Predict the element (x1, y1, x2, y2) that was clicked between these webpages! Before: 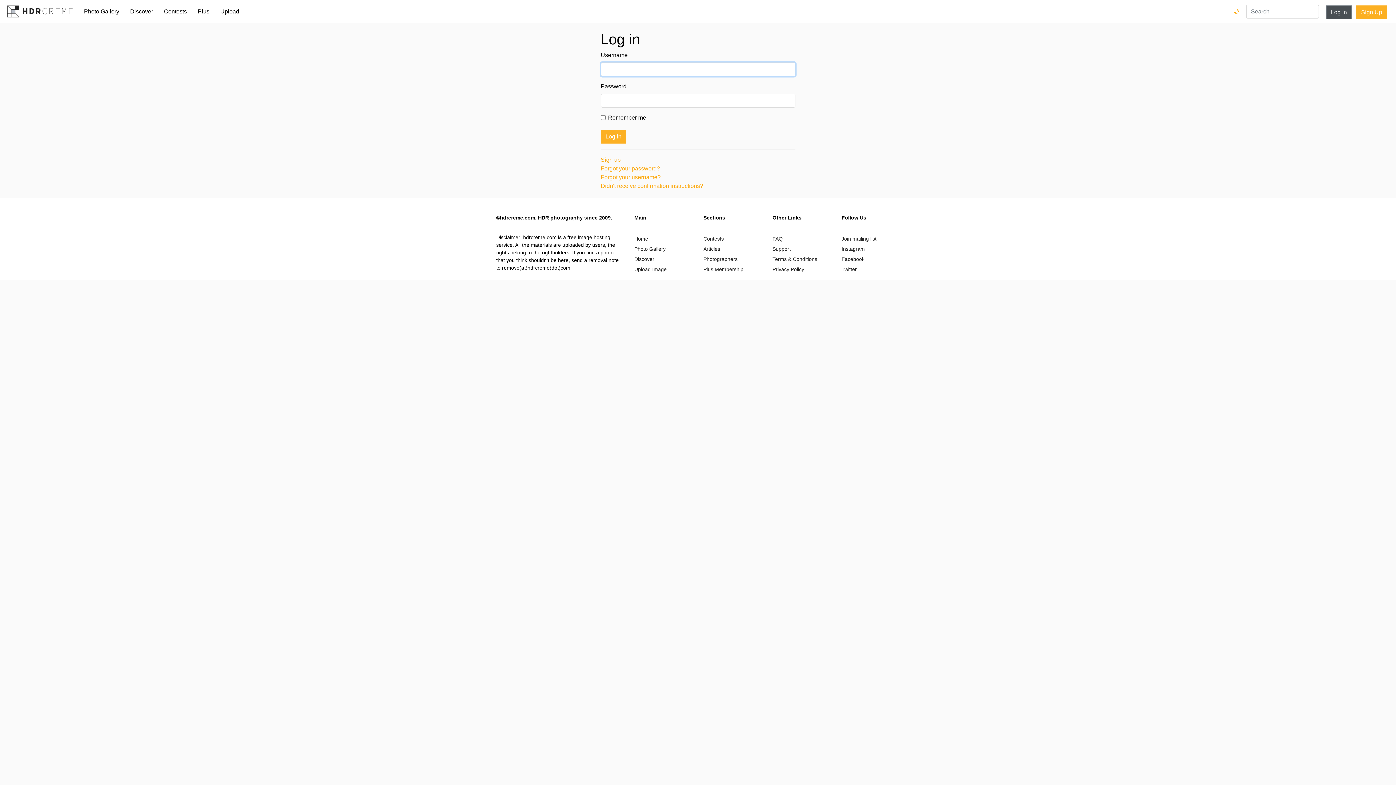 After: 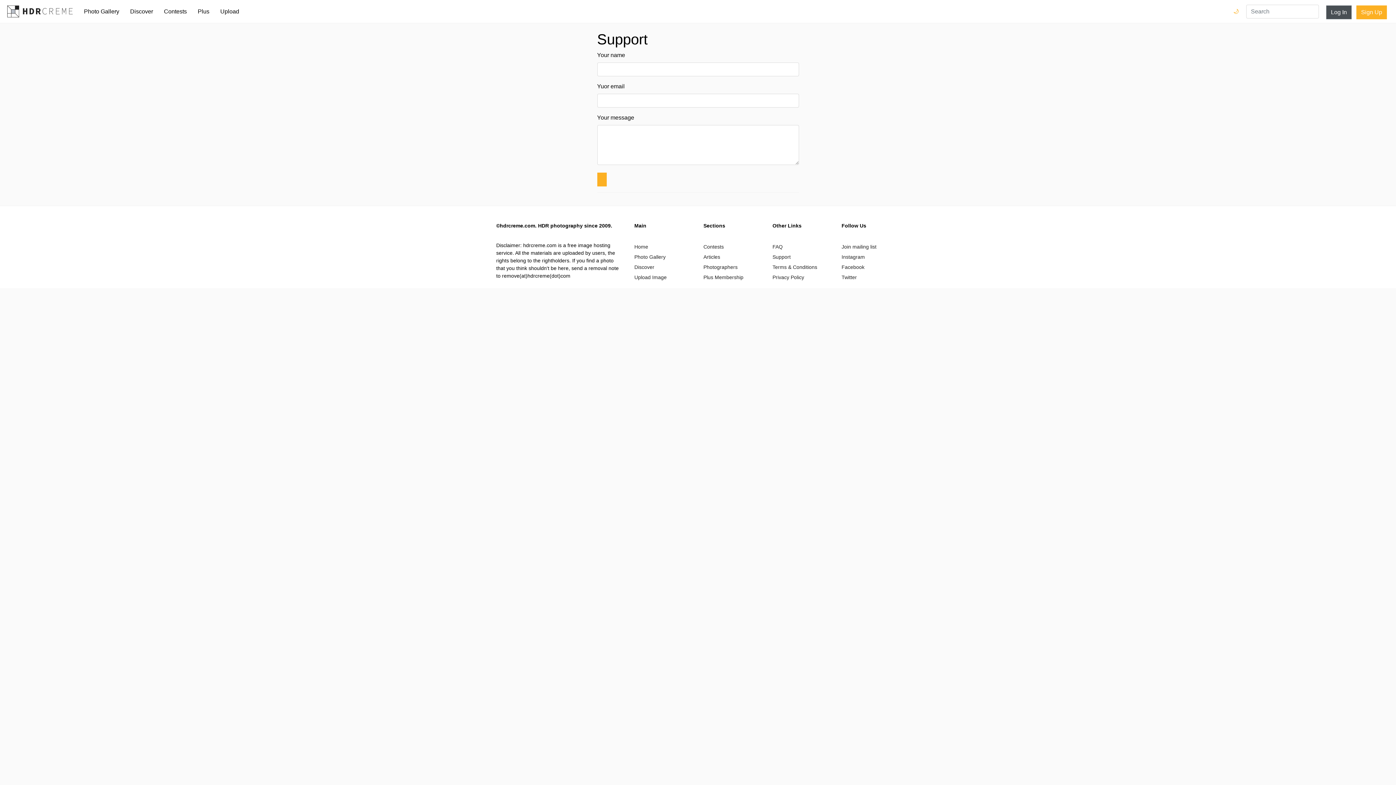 Action: label: Support bbox: (772, 246, 790, 252)